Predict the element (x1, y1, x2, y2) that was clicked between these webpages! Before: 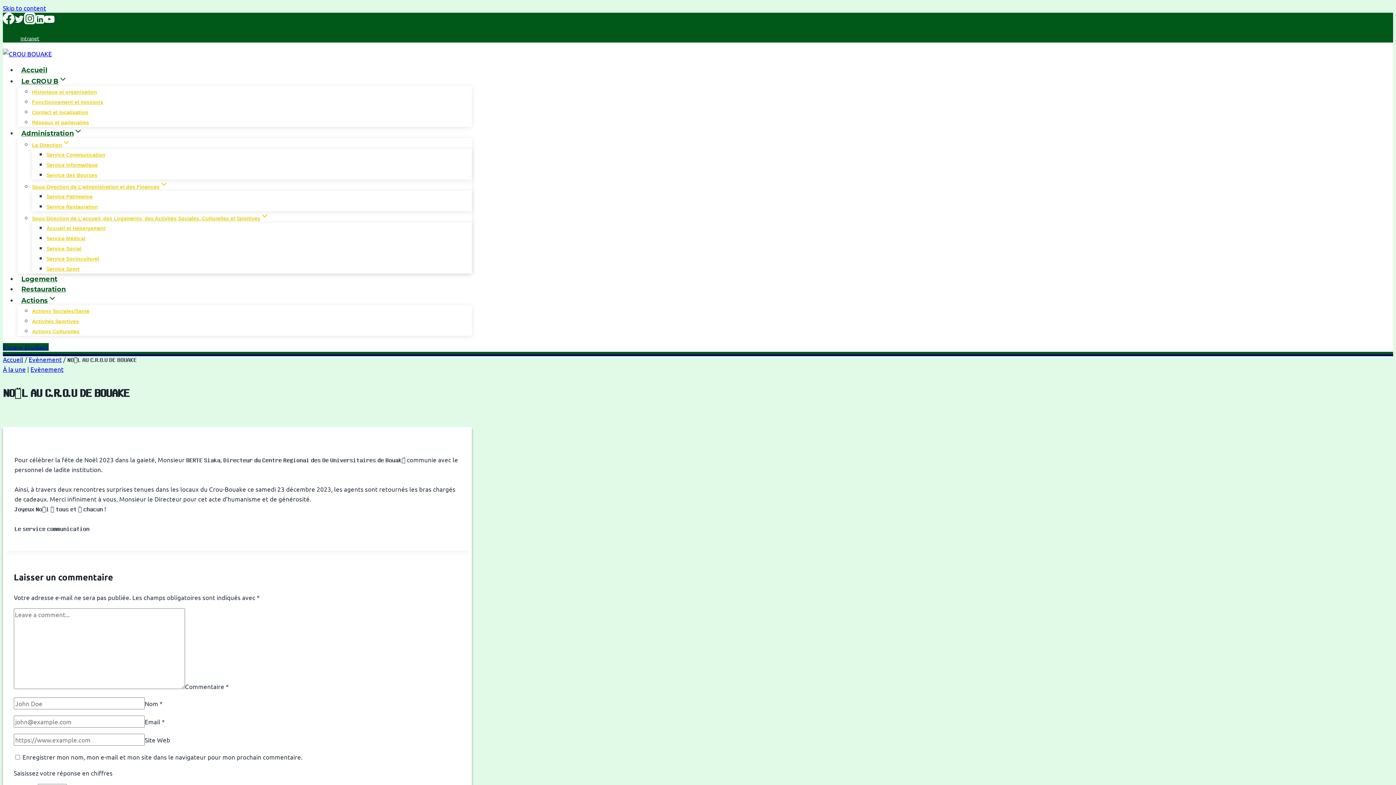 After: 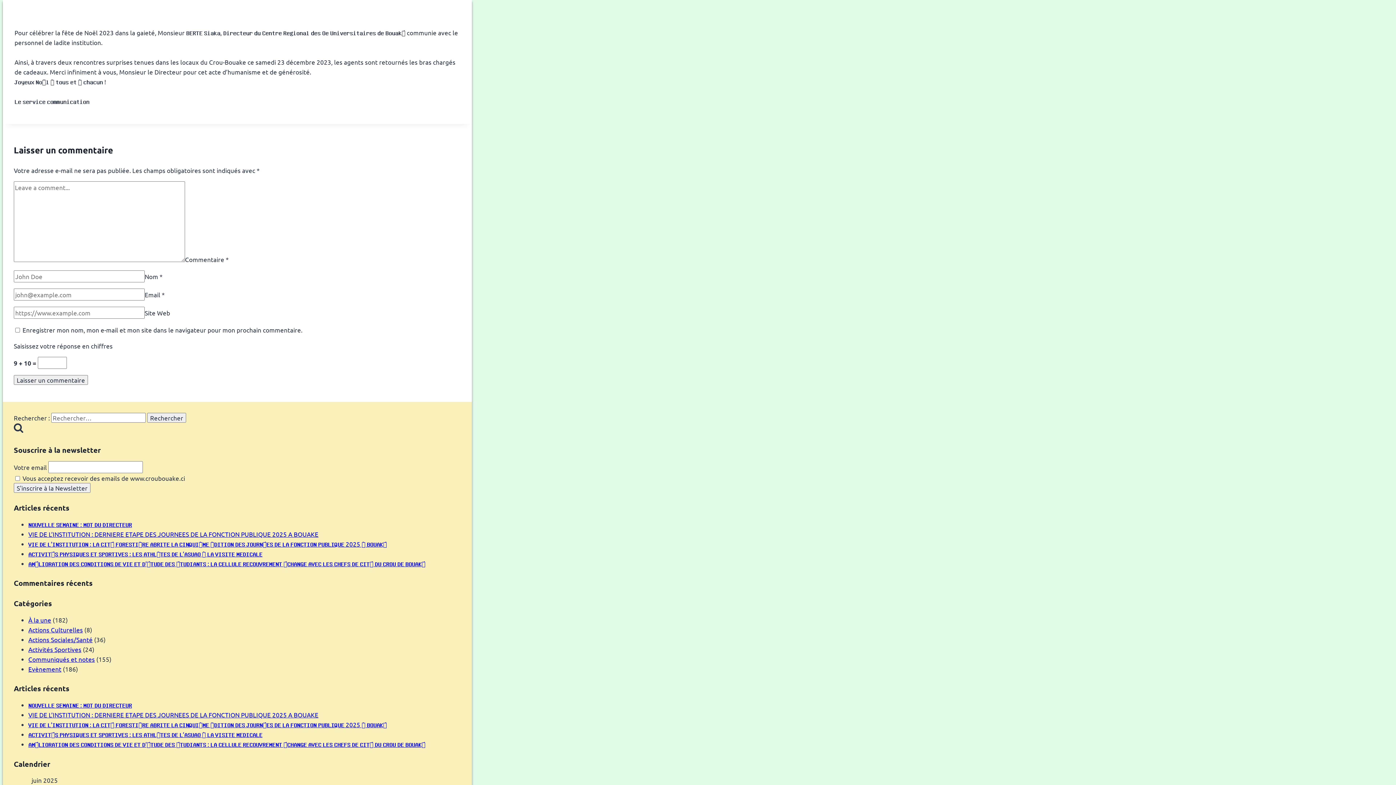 Action: label: Skip to content bbox: (2, 4, 46, 11)